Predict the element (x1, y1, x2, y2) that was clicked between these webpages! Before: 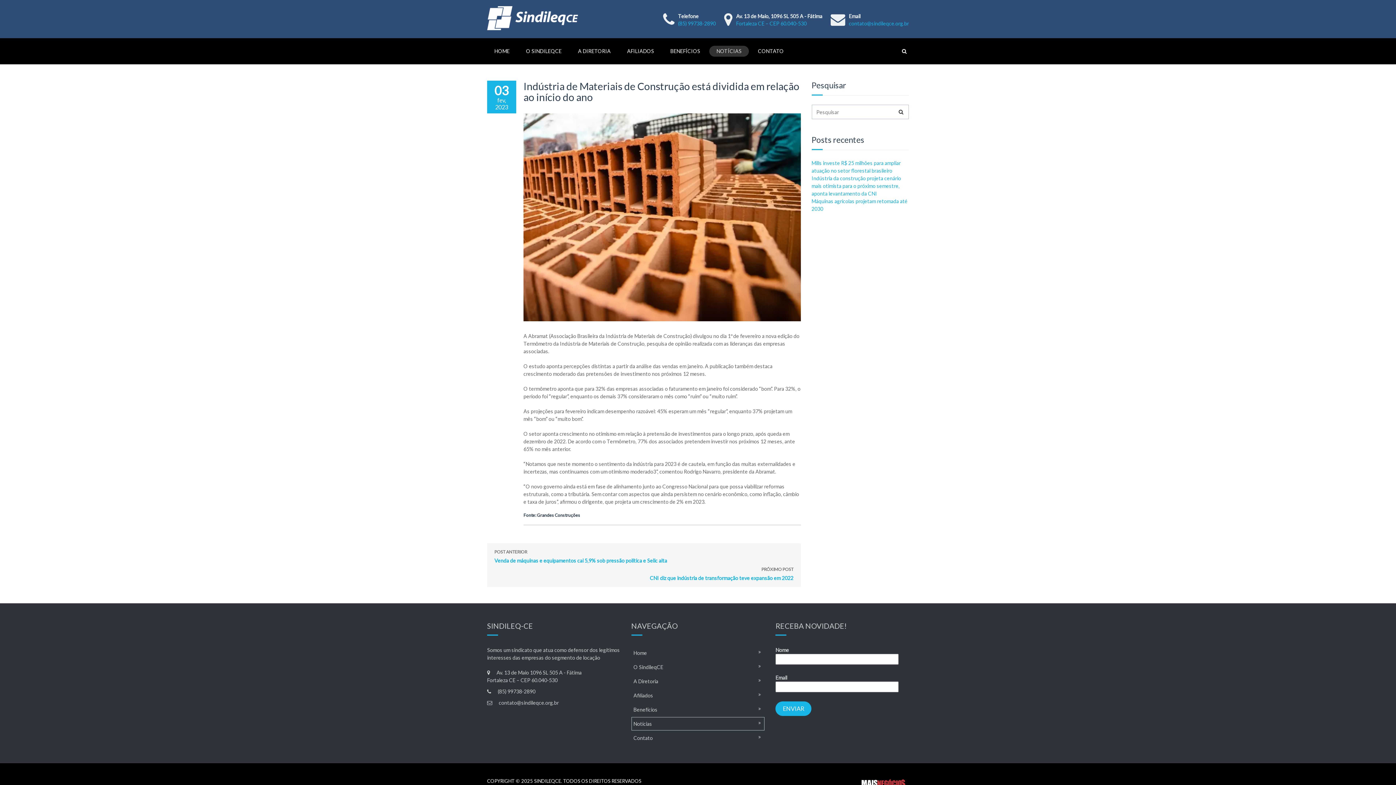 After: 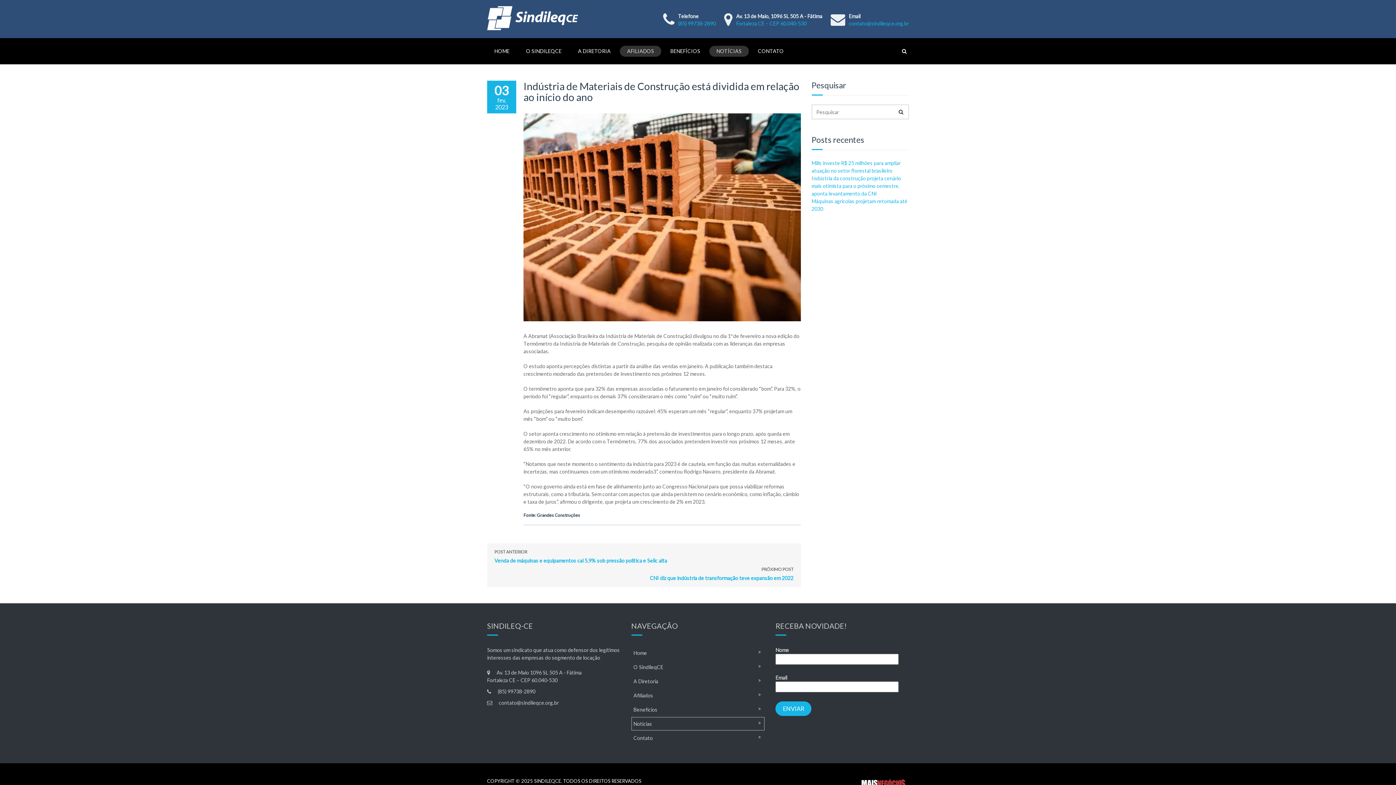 Action: bbox: (620, 45, 661, 56) label: AFILIADOS